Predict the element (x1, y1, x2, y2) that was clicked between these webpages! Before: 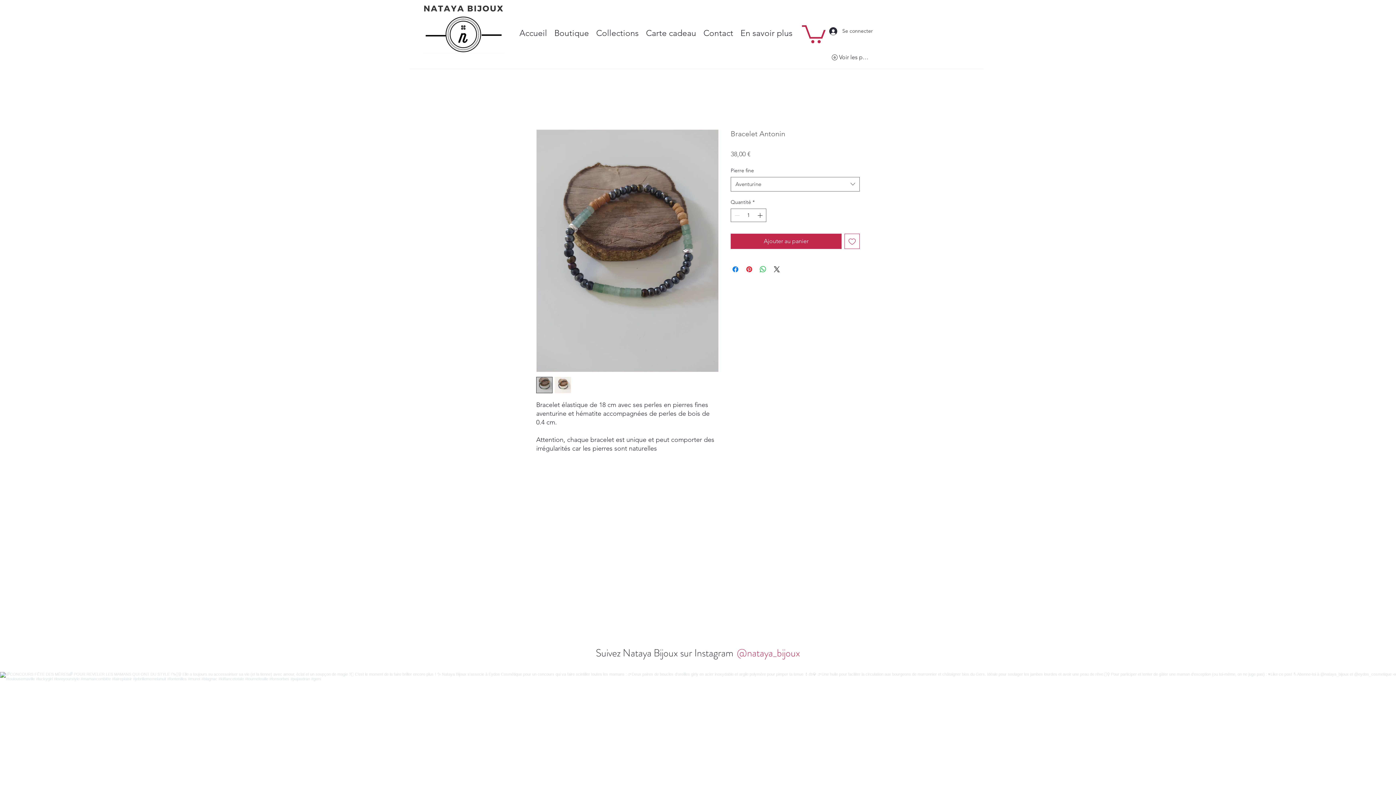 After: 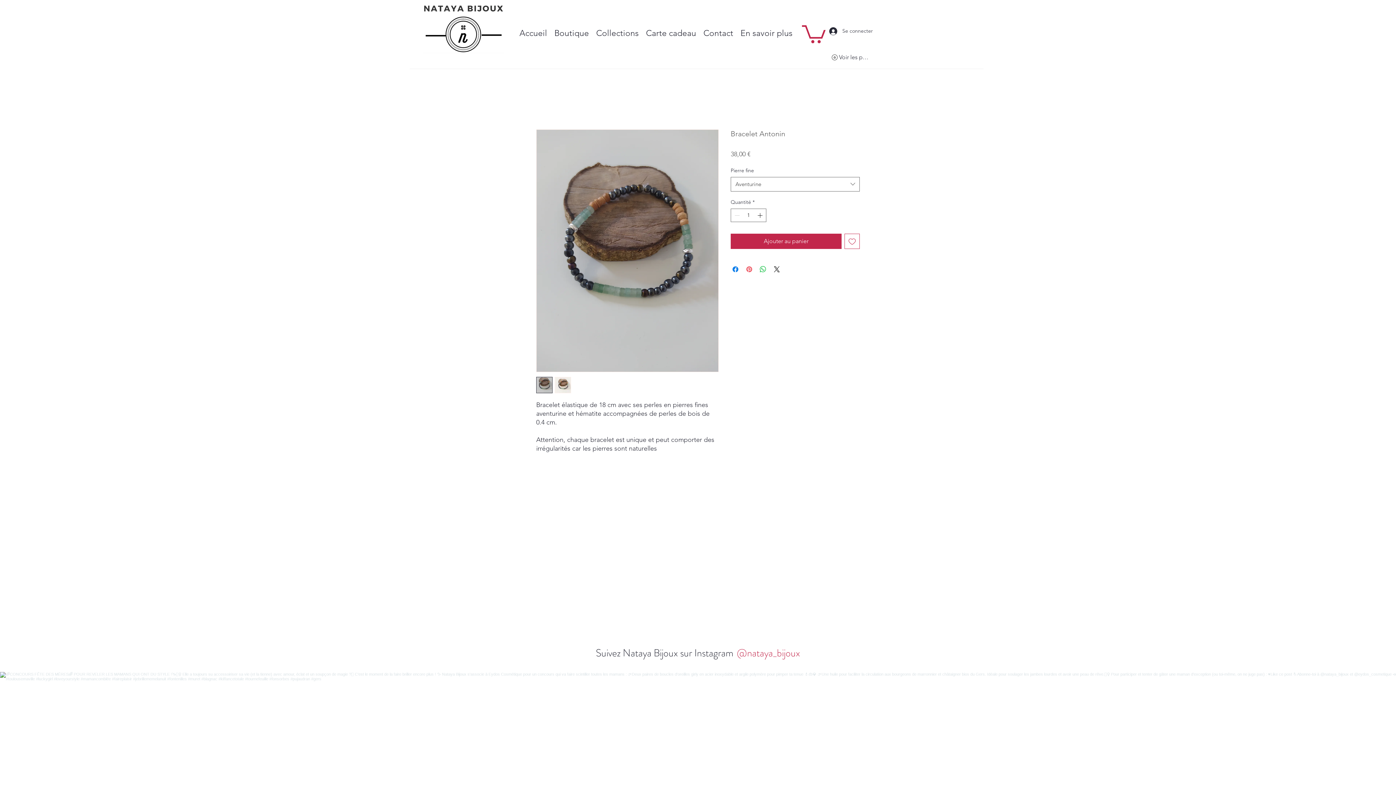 Action: bbox: (745, 264, 753, 273) label: Épinglez sur Pinterest